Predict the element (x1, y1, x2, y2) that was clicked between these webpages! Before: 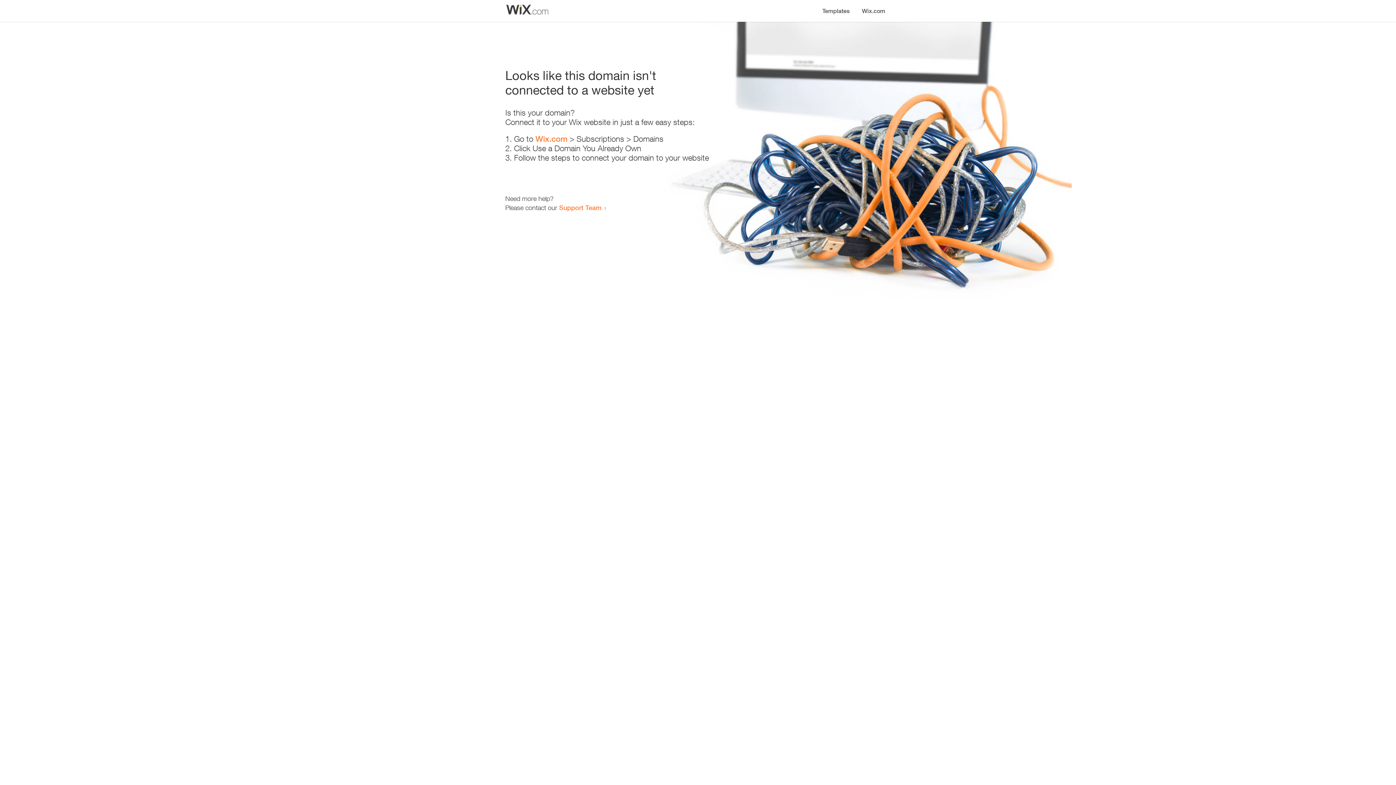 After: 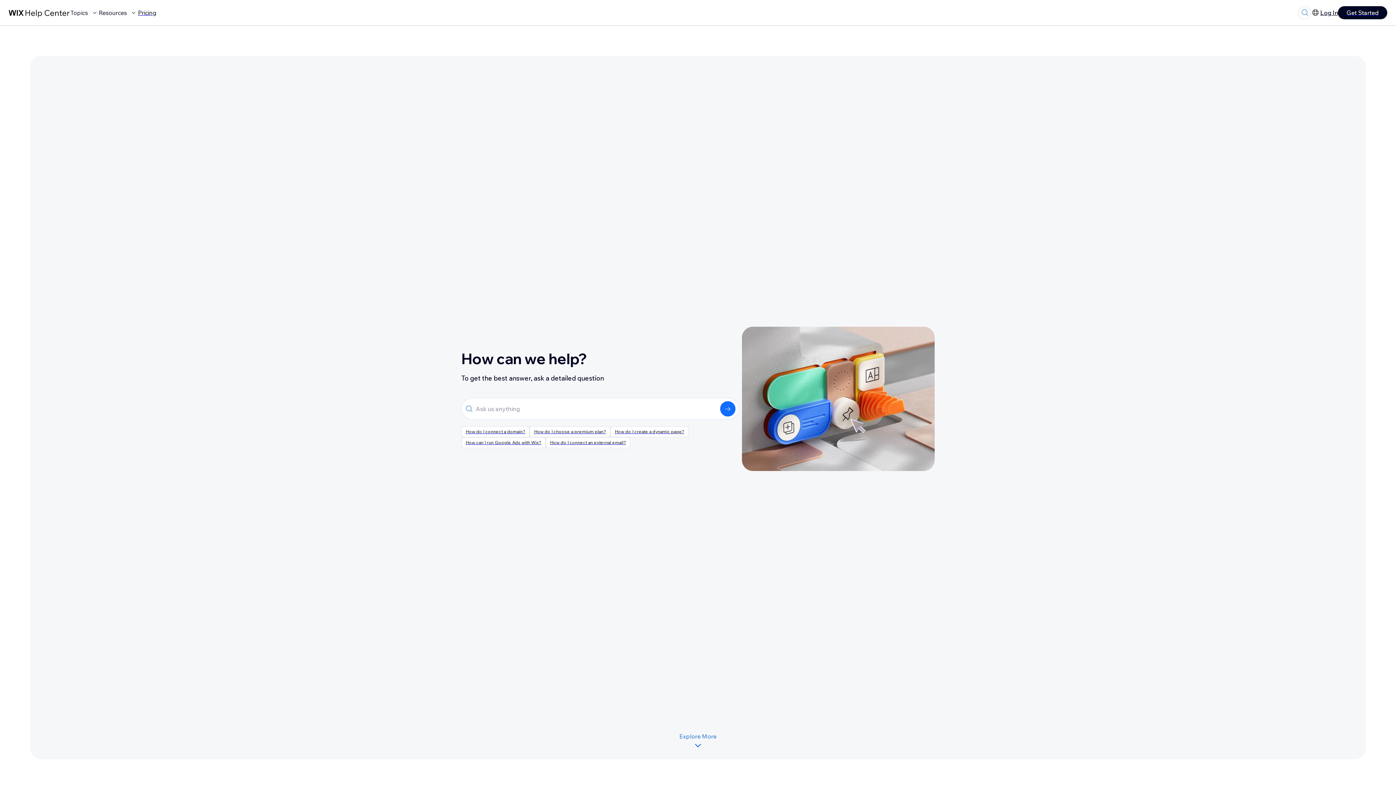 Action: bbox: (559, 203, 601, 211) label: Support Team